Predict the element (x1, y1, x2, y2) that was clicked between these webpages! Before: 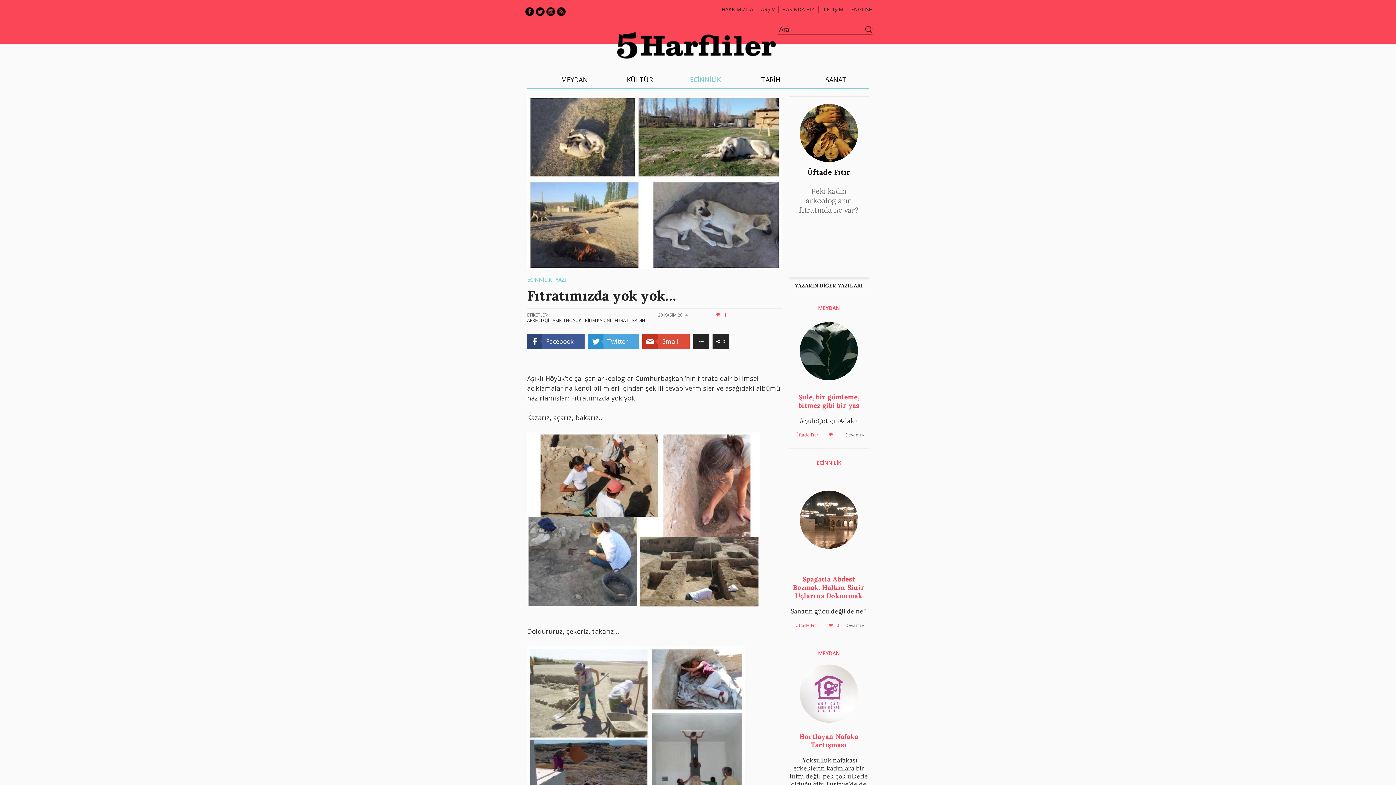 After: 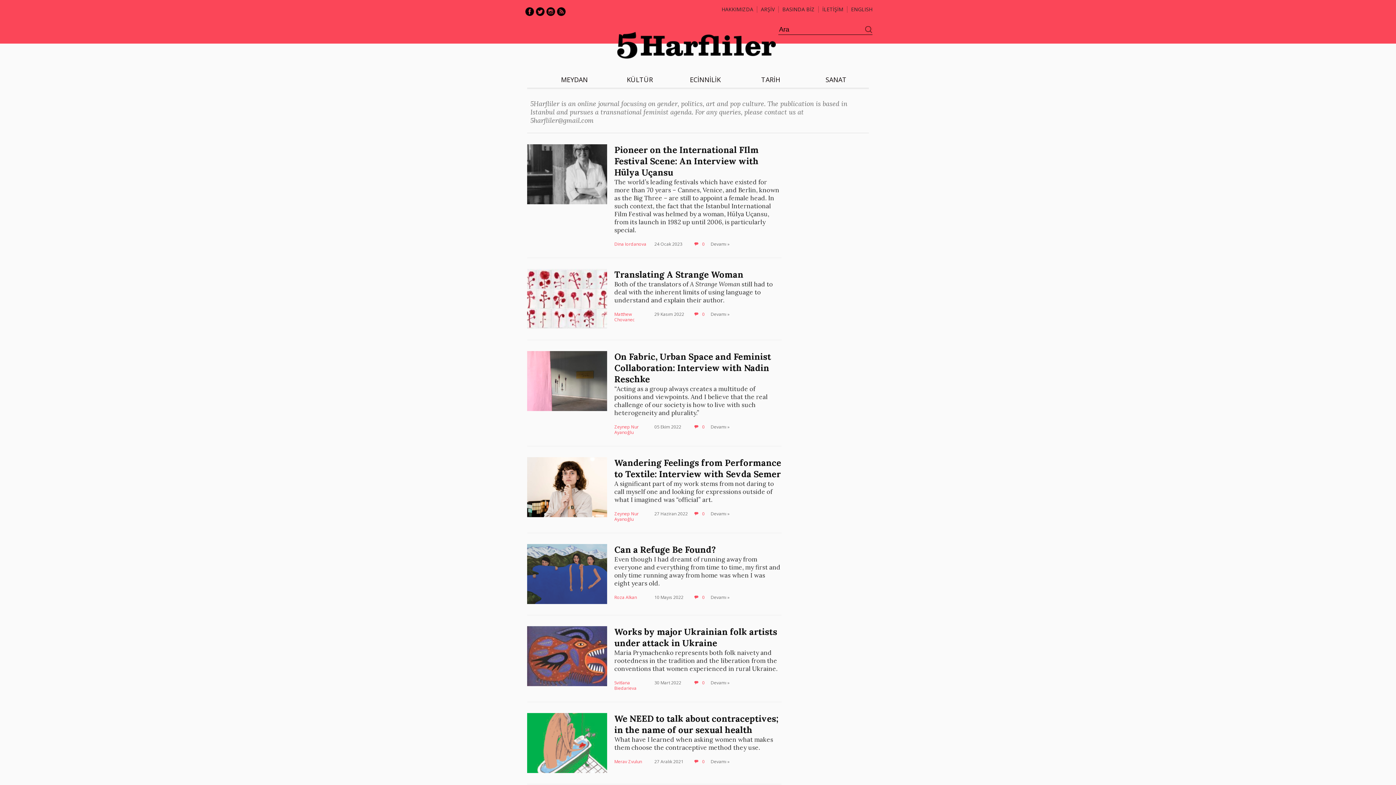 Action: label: ENGLISH bbox: (851, 5, 872, 12)